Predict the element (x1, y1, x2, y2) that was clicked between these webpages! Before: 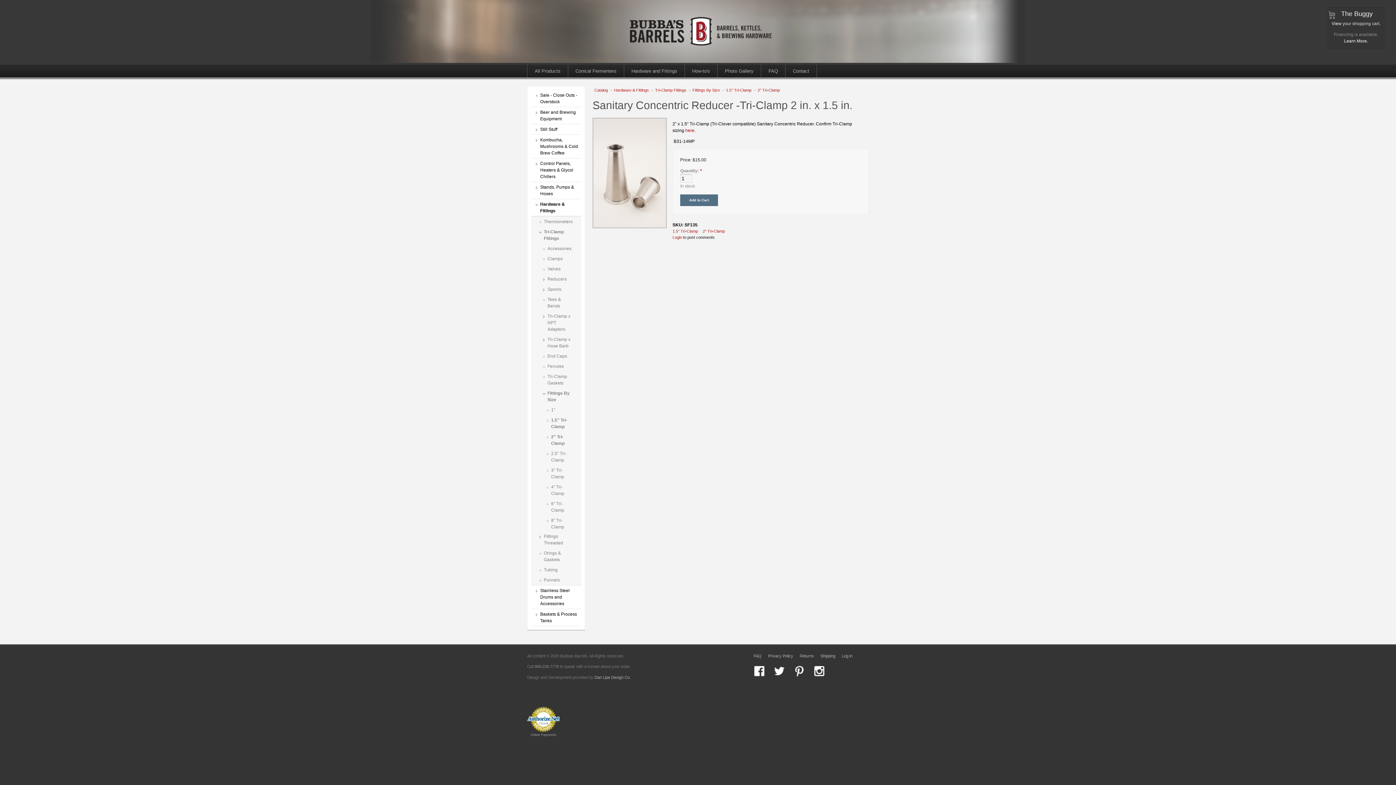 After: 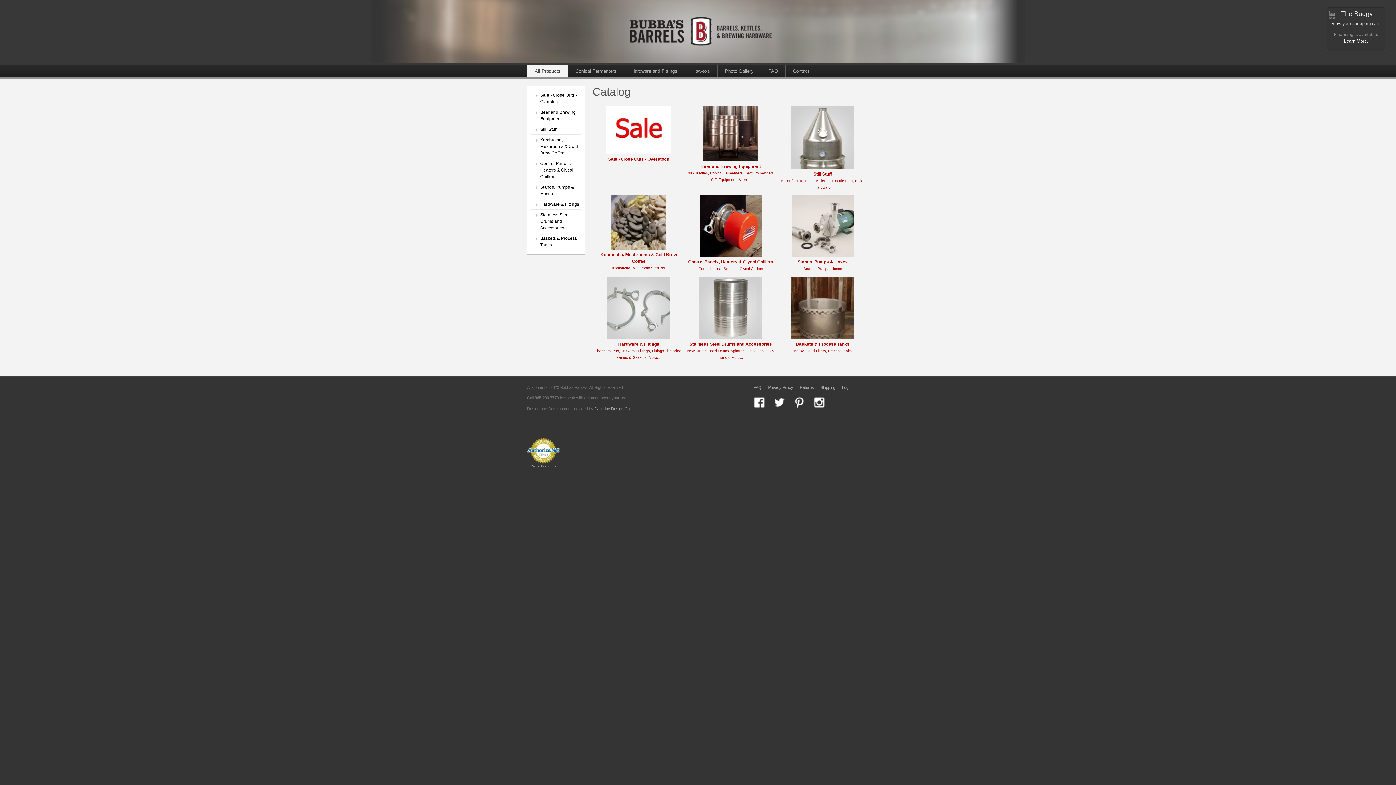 Action: label: Catalog bbox: (594, 88, 608, 92)